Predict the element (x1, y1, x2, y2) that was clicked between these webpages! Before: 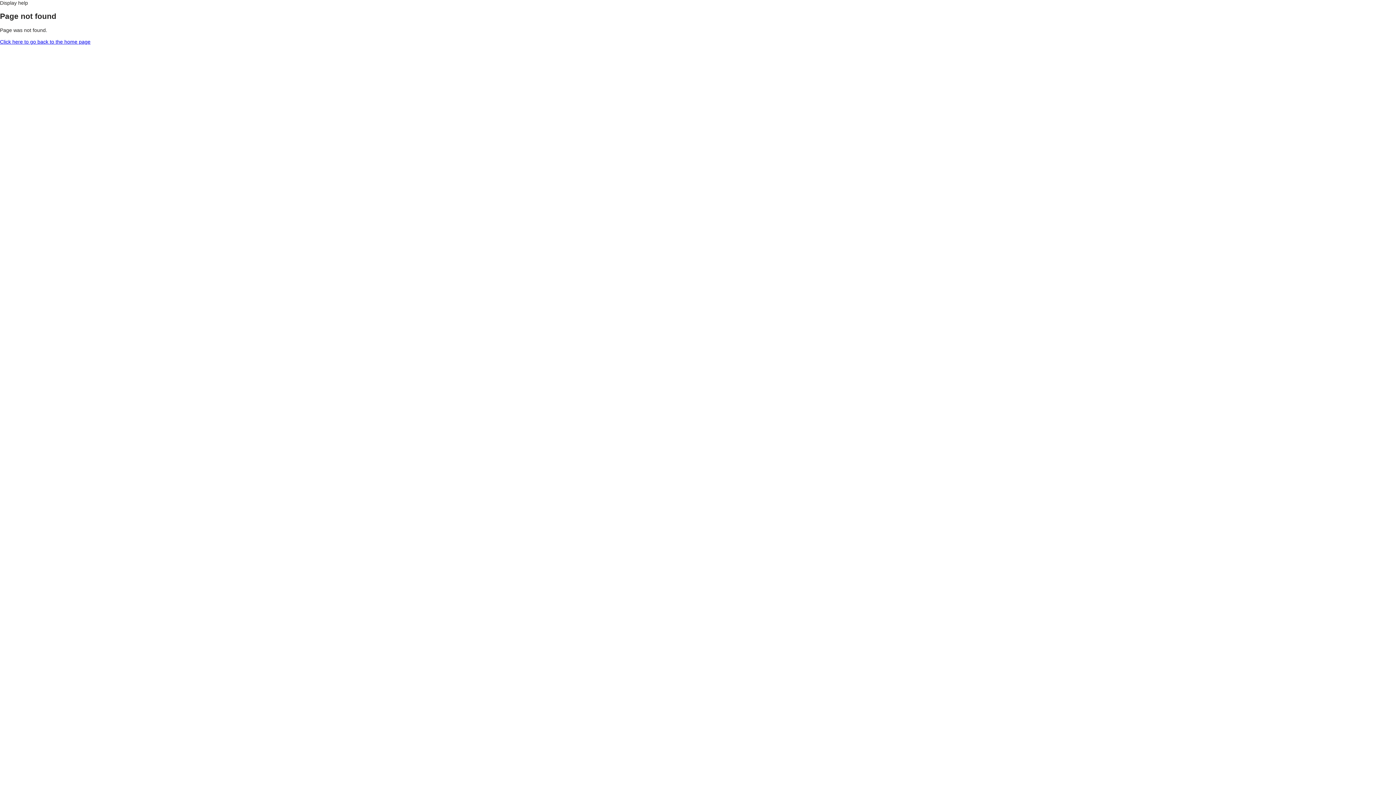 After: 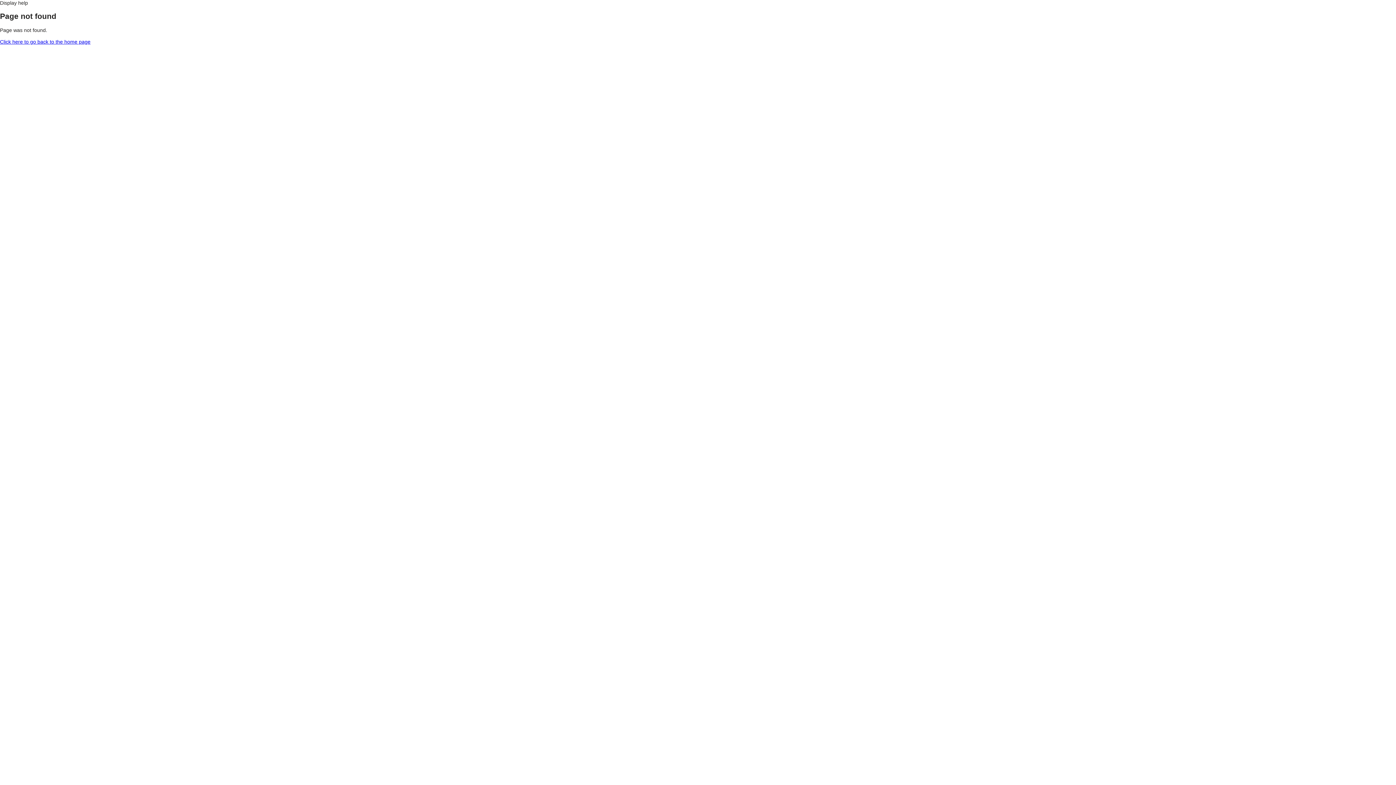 Action: label: Display help bbox: (0, 0, 28, 5)